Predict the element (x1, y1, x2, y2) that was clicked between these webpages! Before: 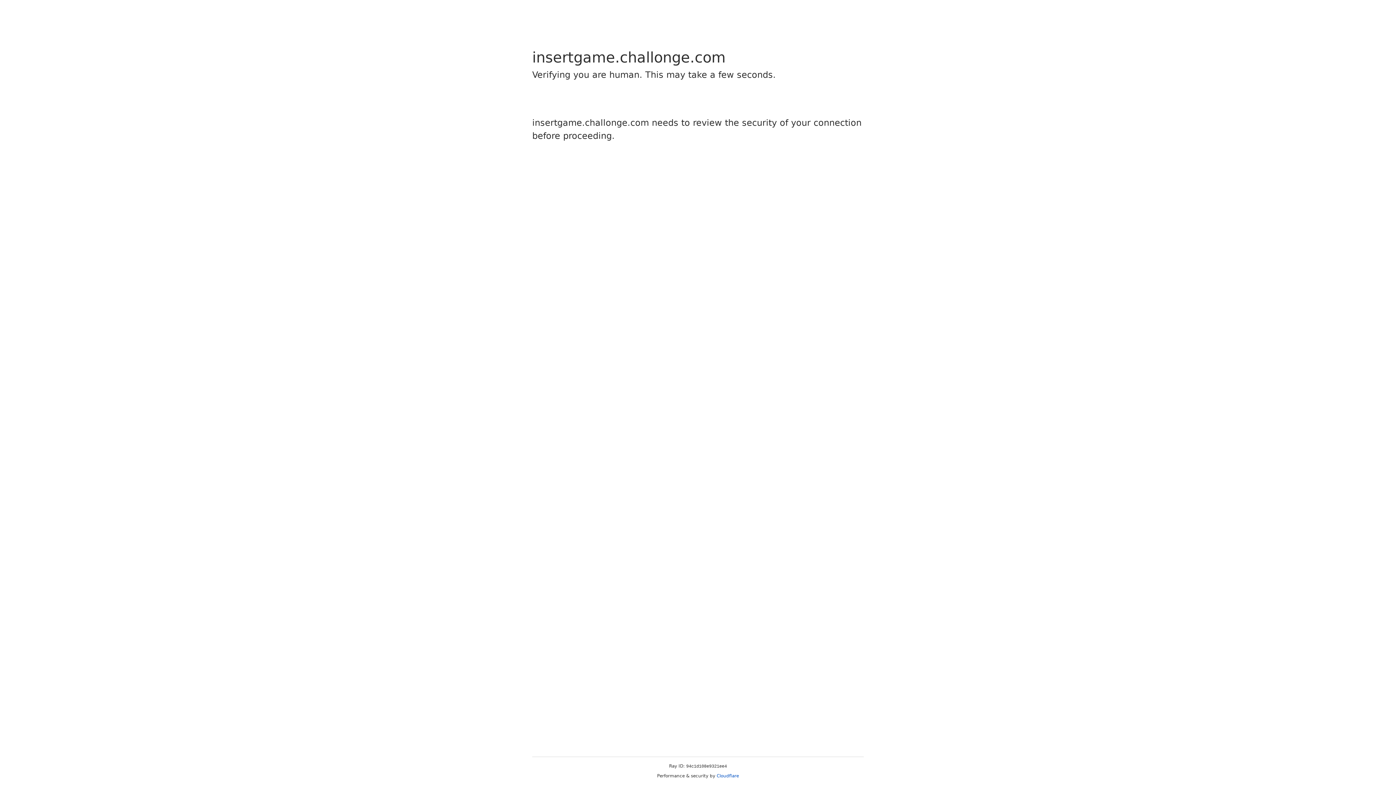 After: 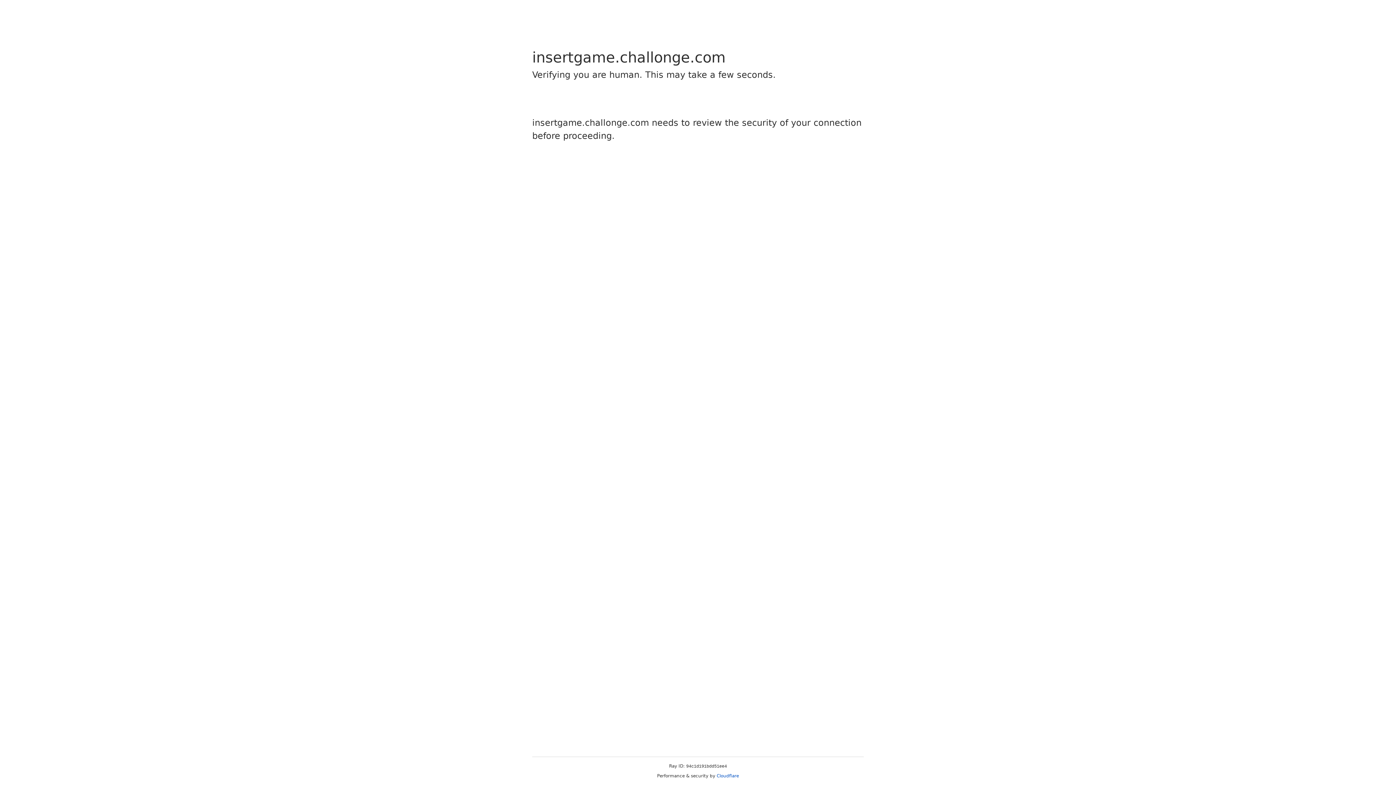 Action: bbox: (716, 773, 739, 778) label: Cloudflare